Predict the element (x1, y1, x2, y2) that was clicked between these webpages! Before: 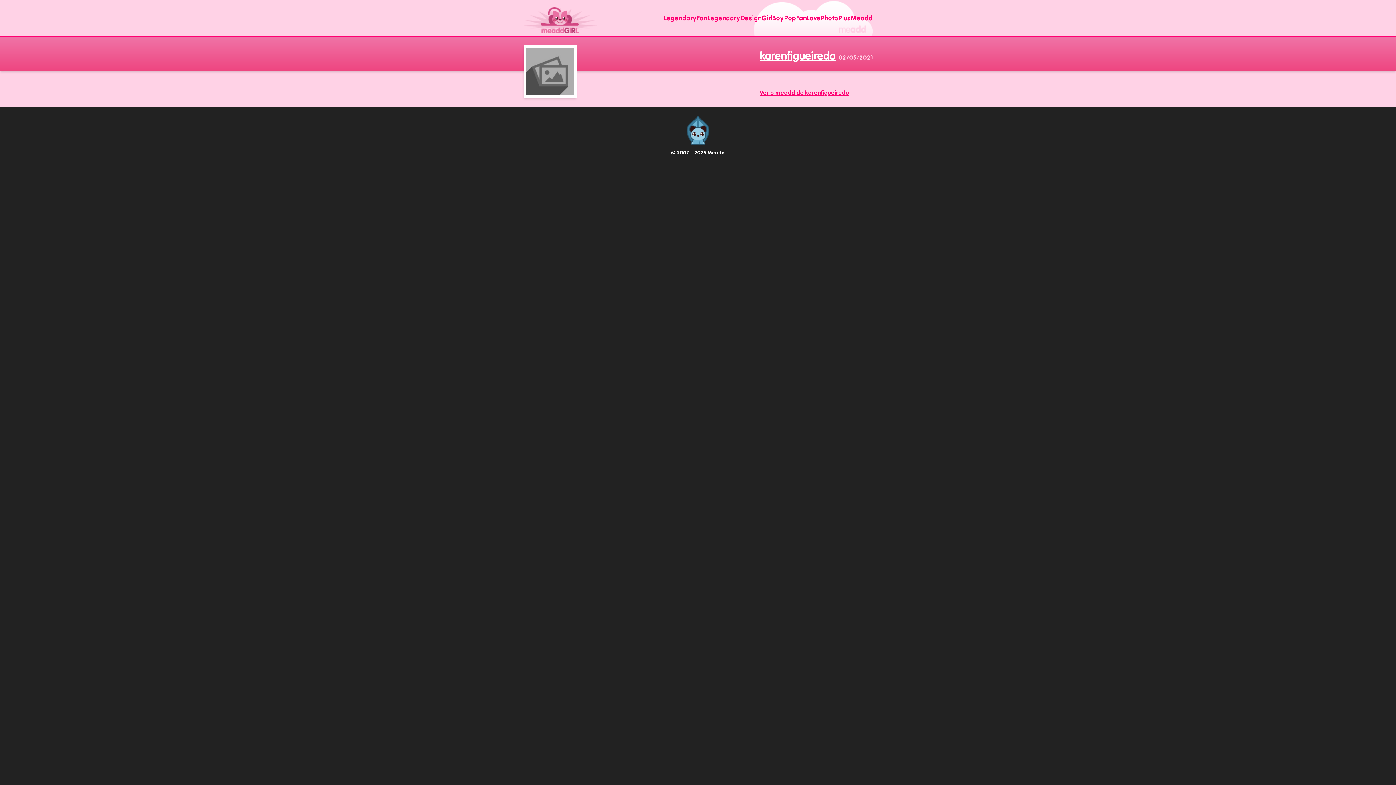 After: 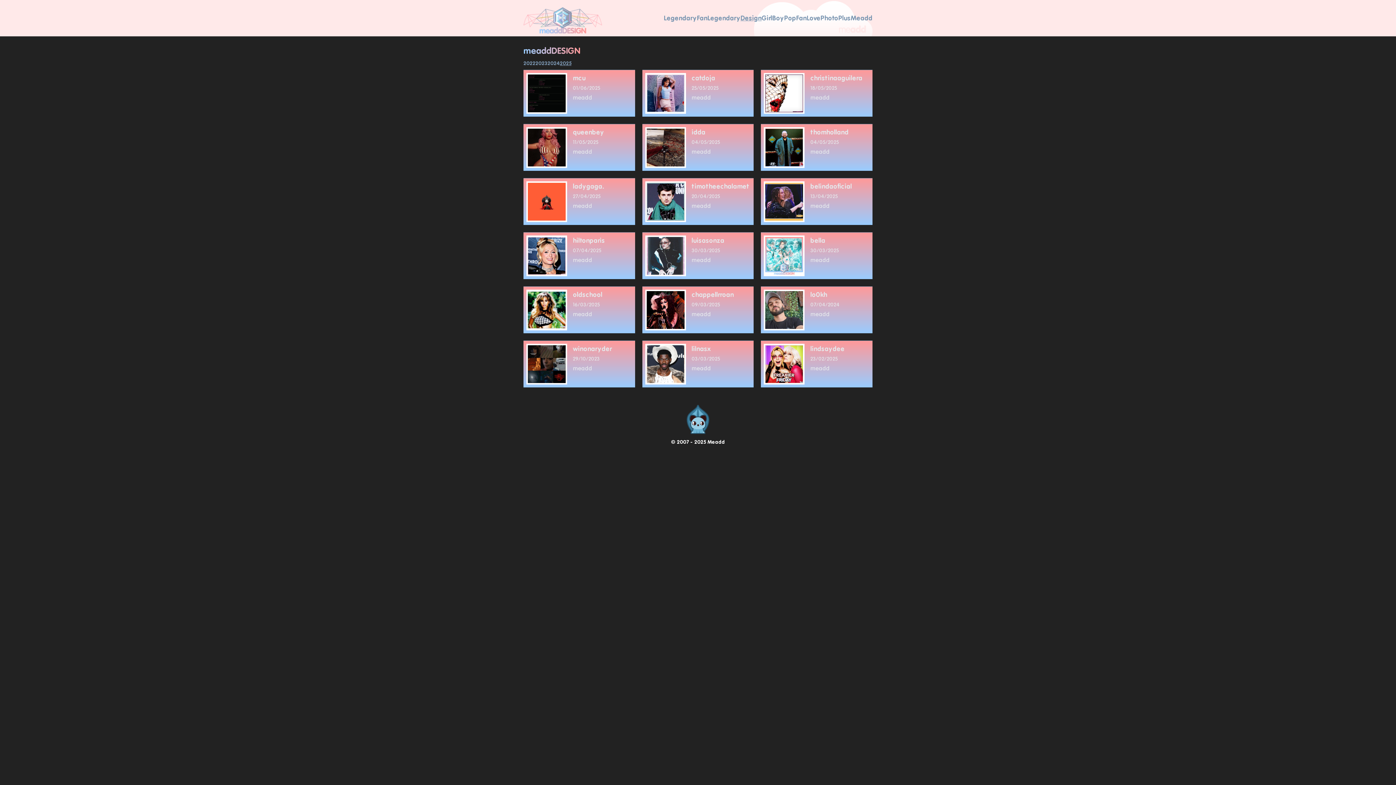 Action: bbox: (740, 13, 761, 22) label: Design